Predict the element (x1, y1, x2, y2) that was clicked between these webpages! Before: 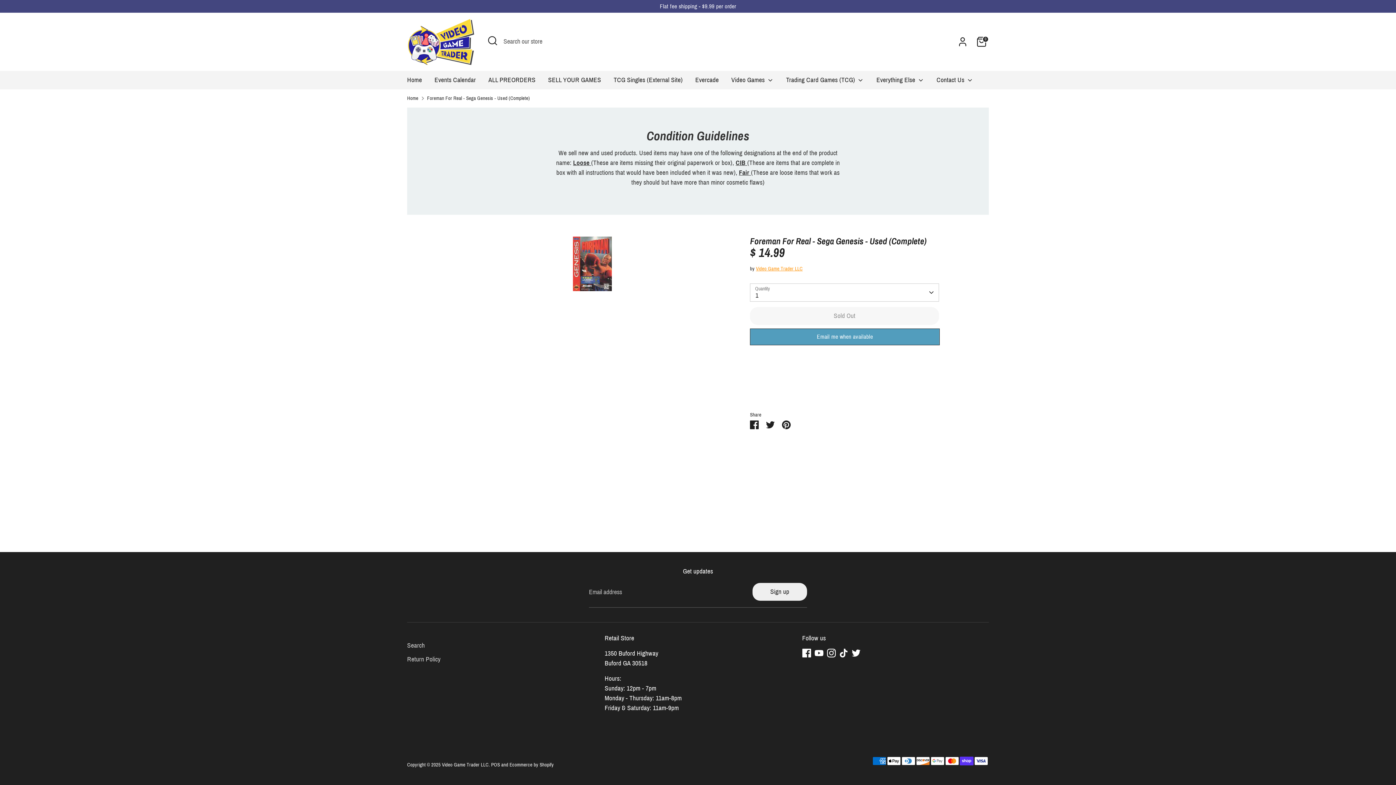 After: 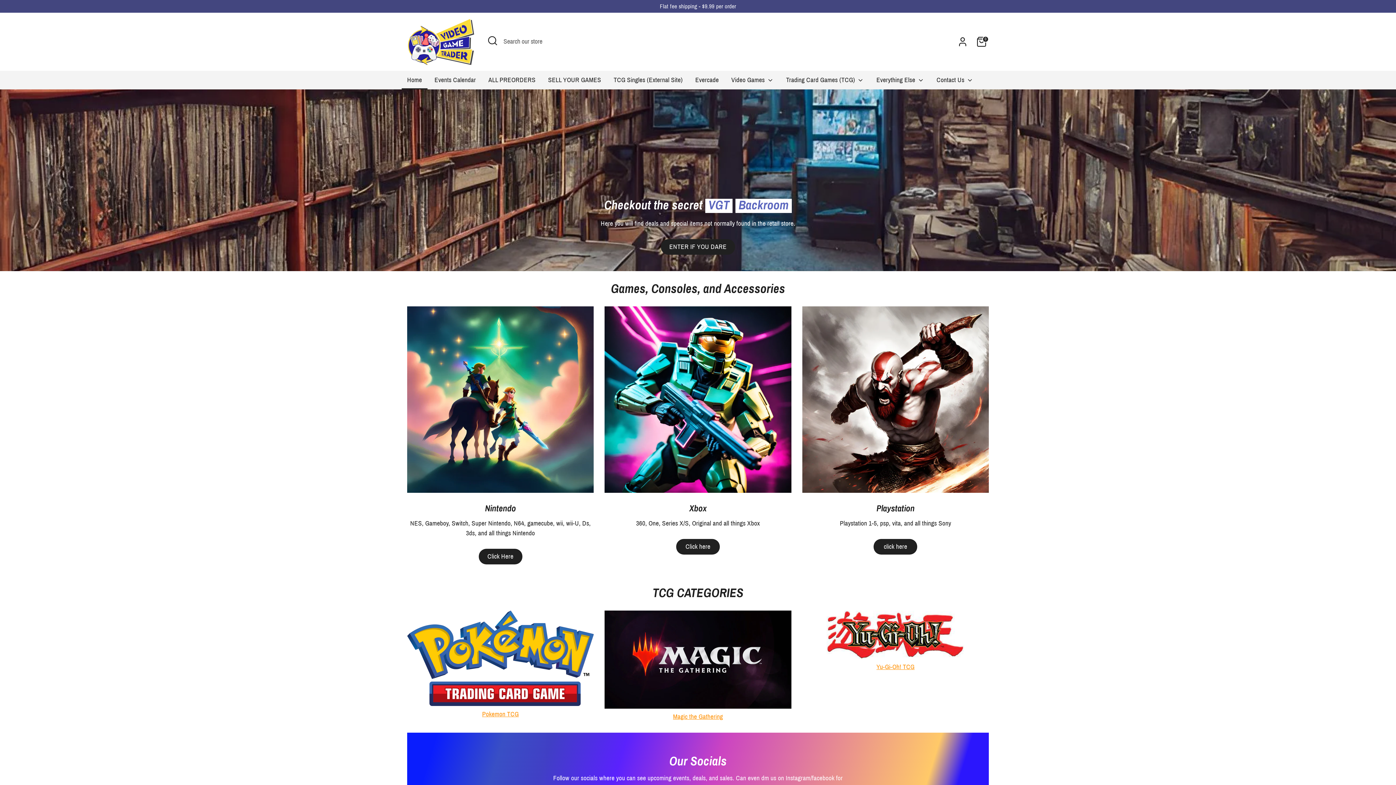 Action: label: Video Game Trader LLC bbox: (442, 762, 488, 768)